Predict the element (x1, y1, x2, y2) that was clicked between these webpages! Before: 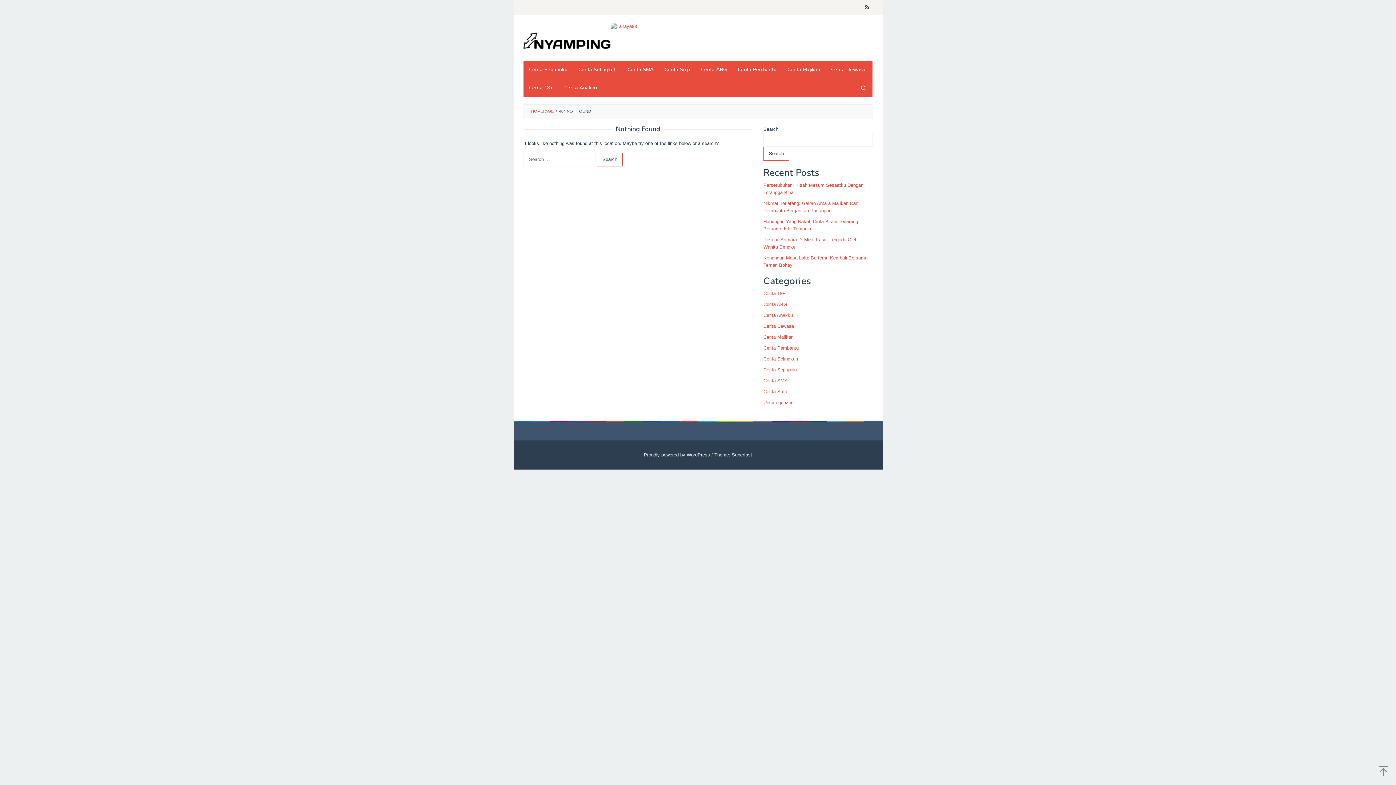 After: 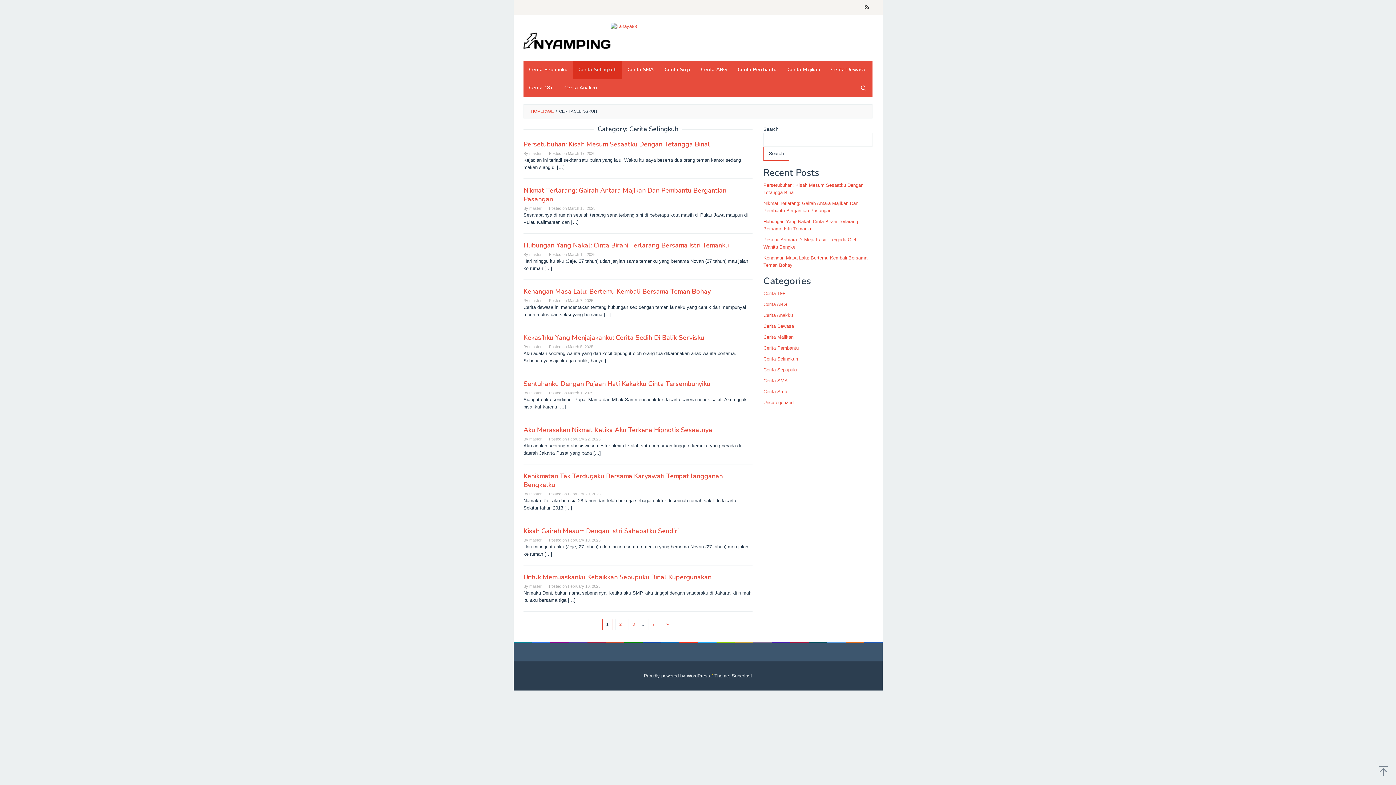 Action: bbox: (573, 60, 622, 78) label: Cerita Selingkuh